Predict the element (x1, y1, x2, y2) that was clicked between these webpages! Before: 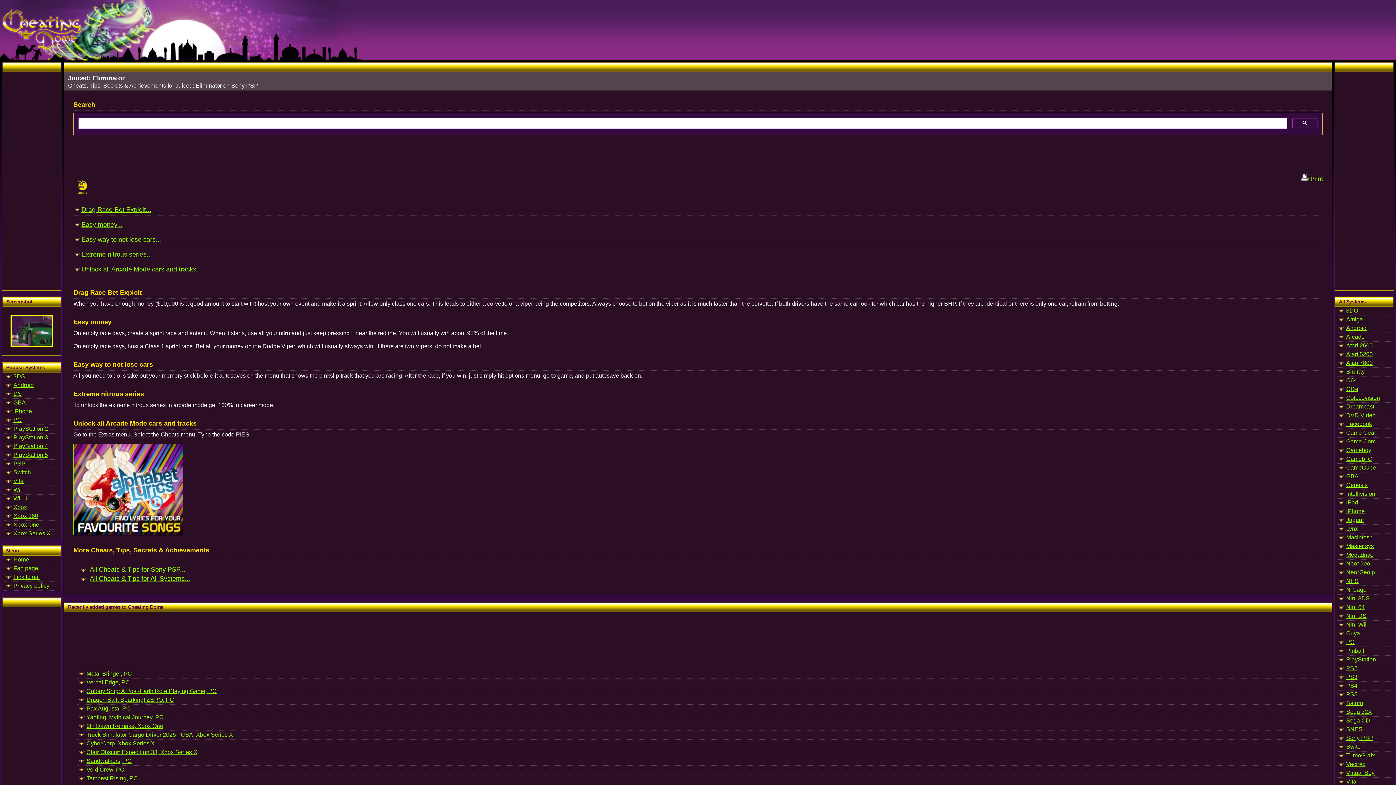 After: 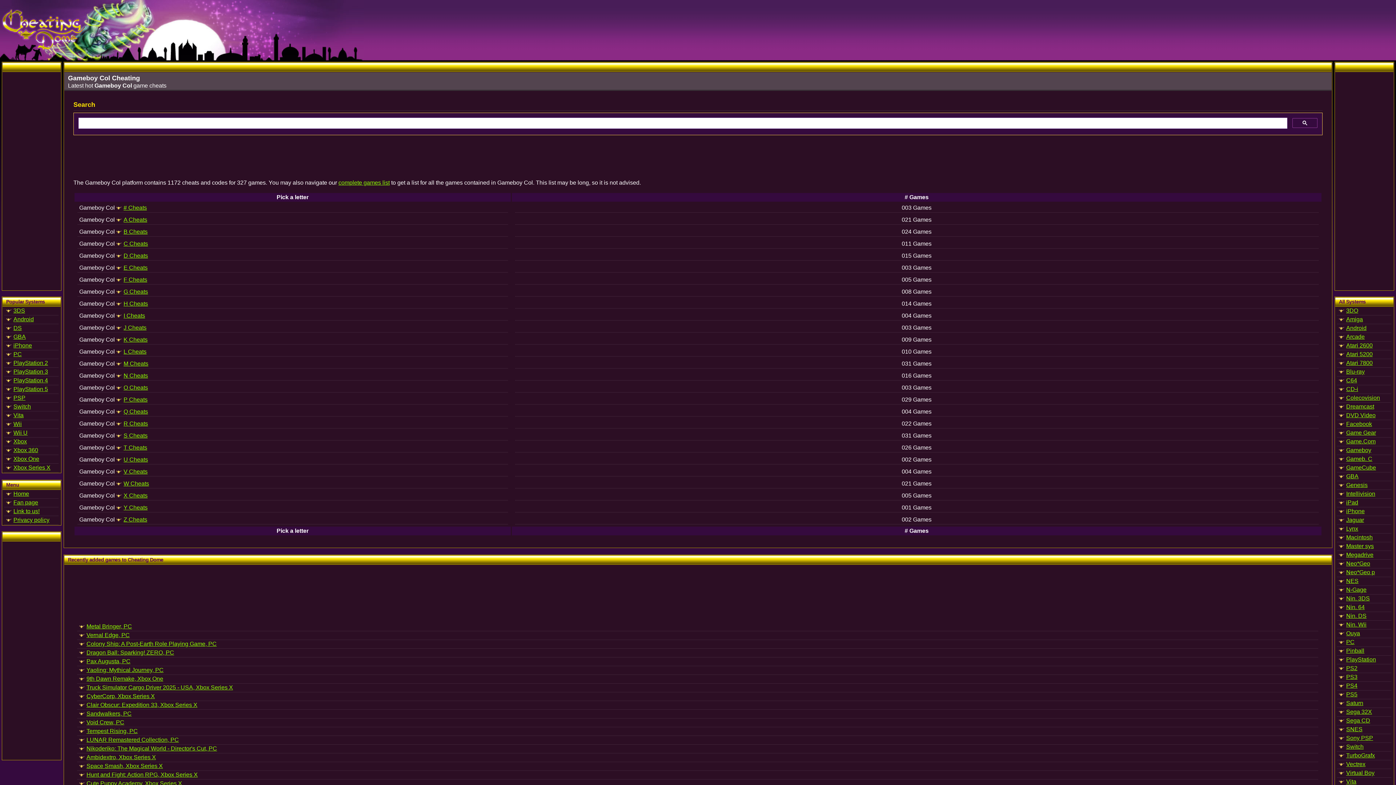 Action: bbox: (1339, 456, 1372, 462) label: Gameb. C